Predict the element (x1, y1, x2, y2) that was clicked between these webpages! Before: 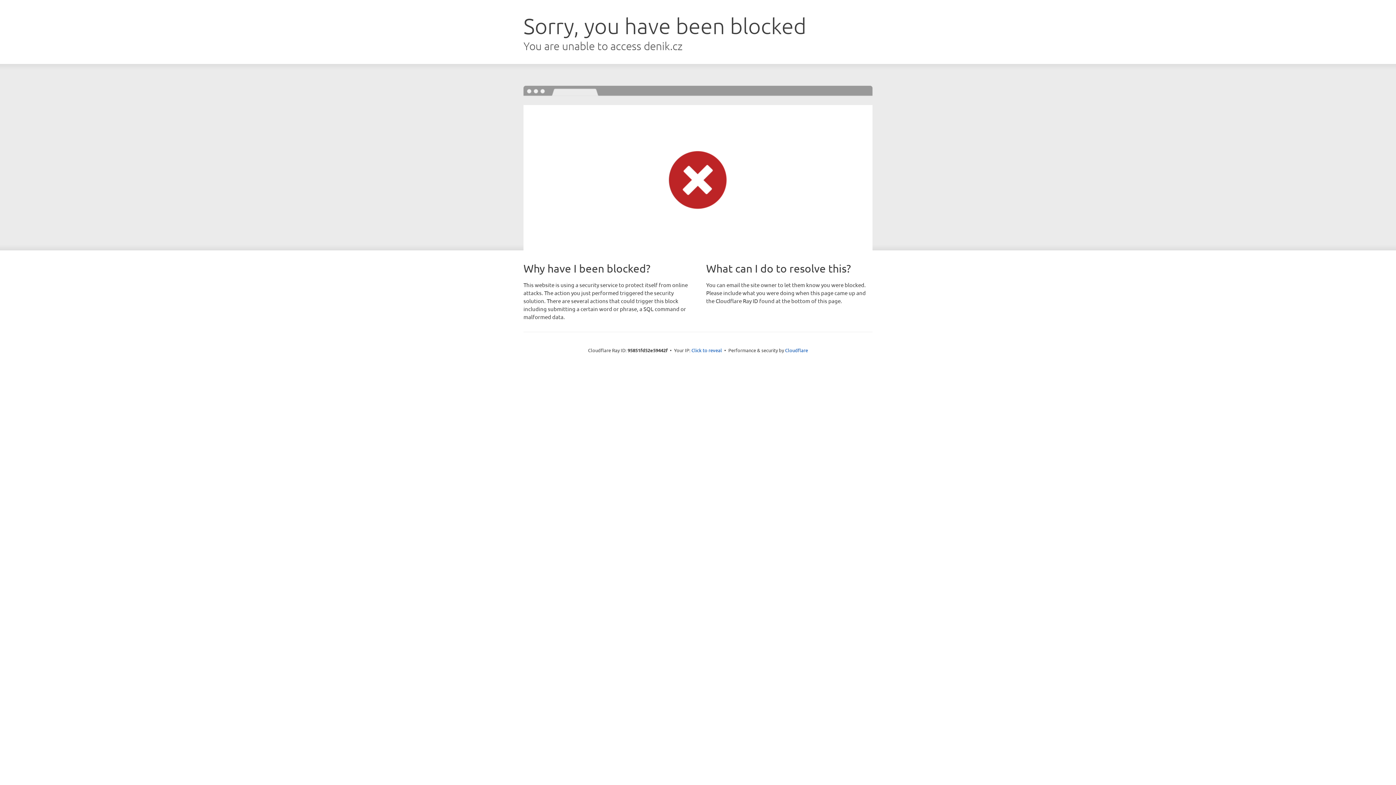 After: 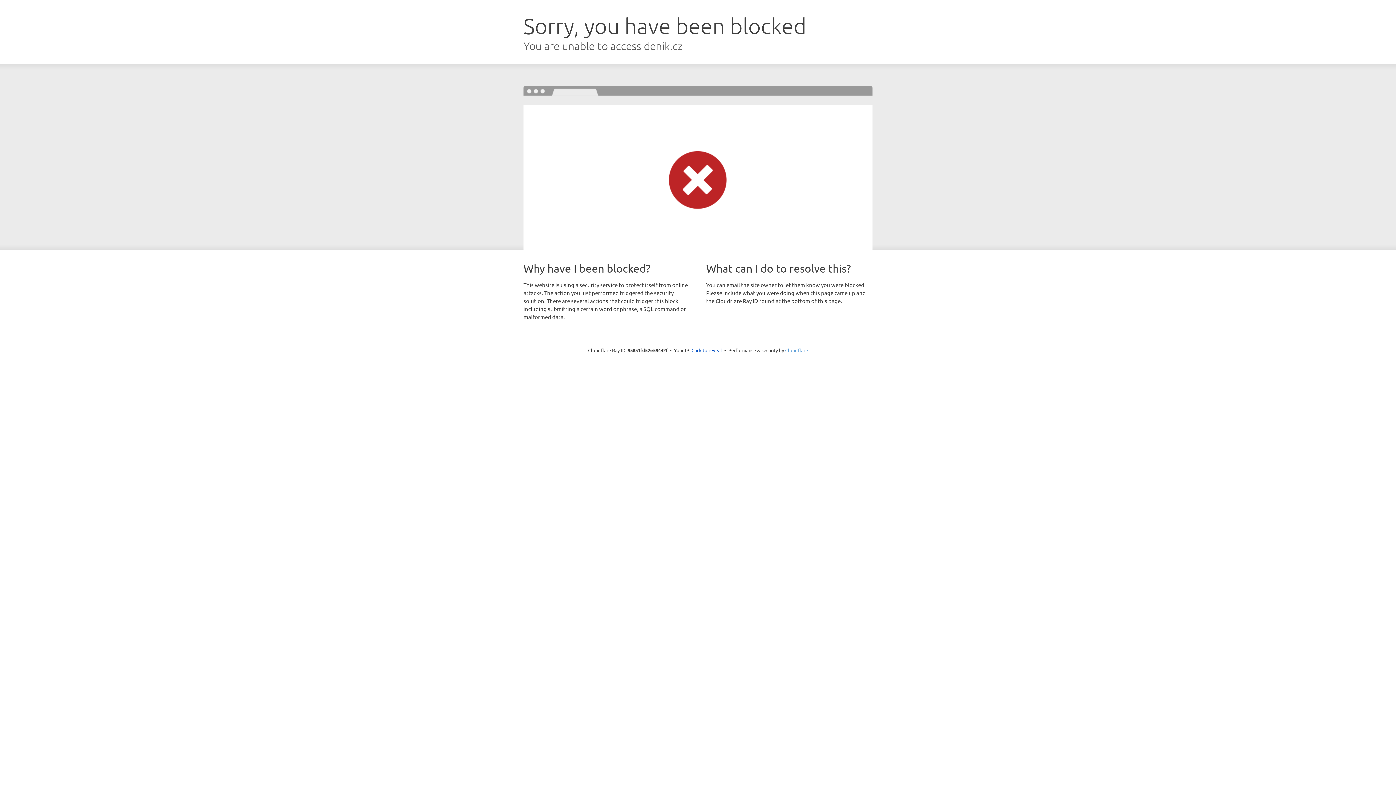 Action: label: Cloudflare bbox: (785, 347, 808, 353)